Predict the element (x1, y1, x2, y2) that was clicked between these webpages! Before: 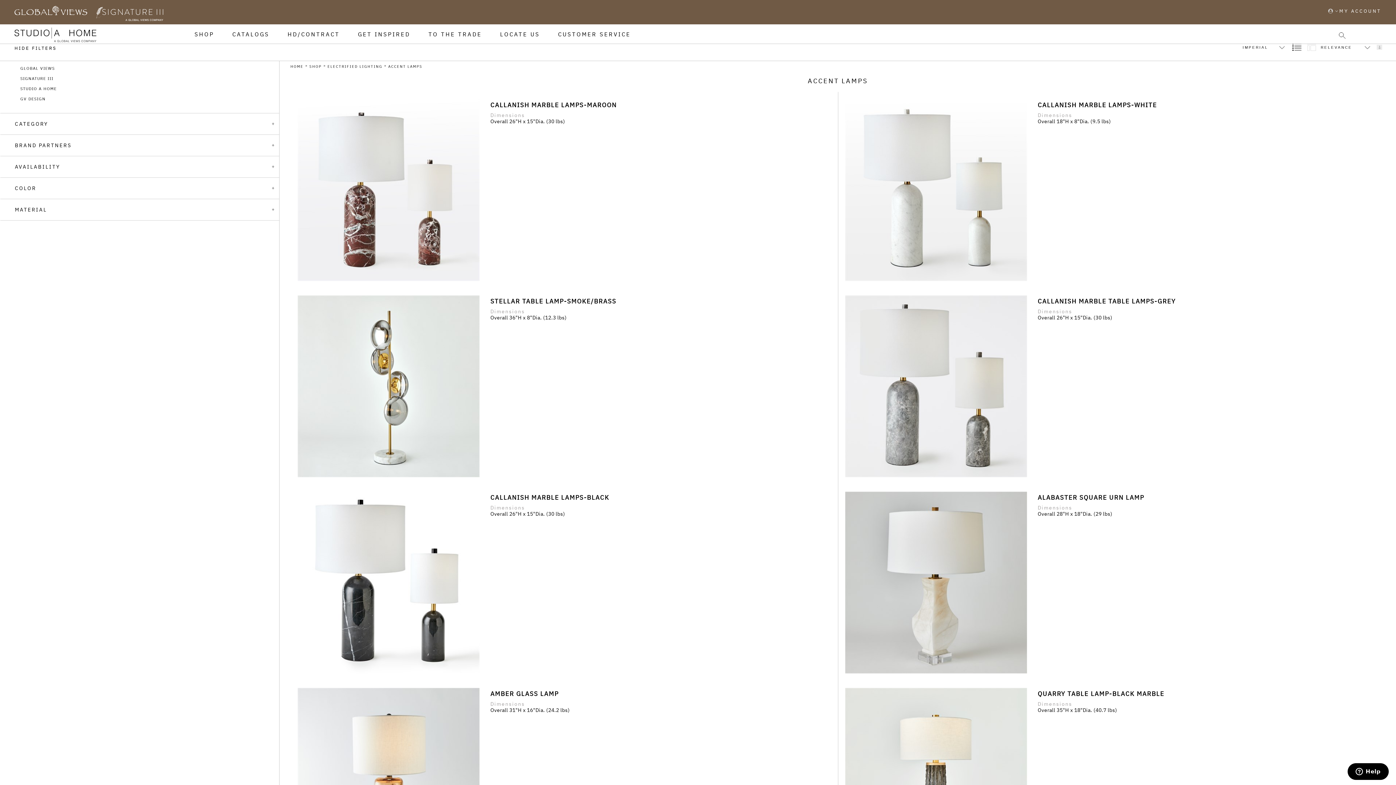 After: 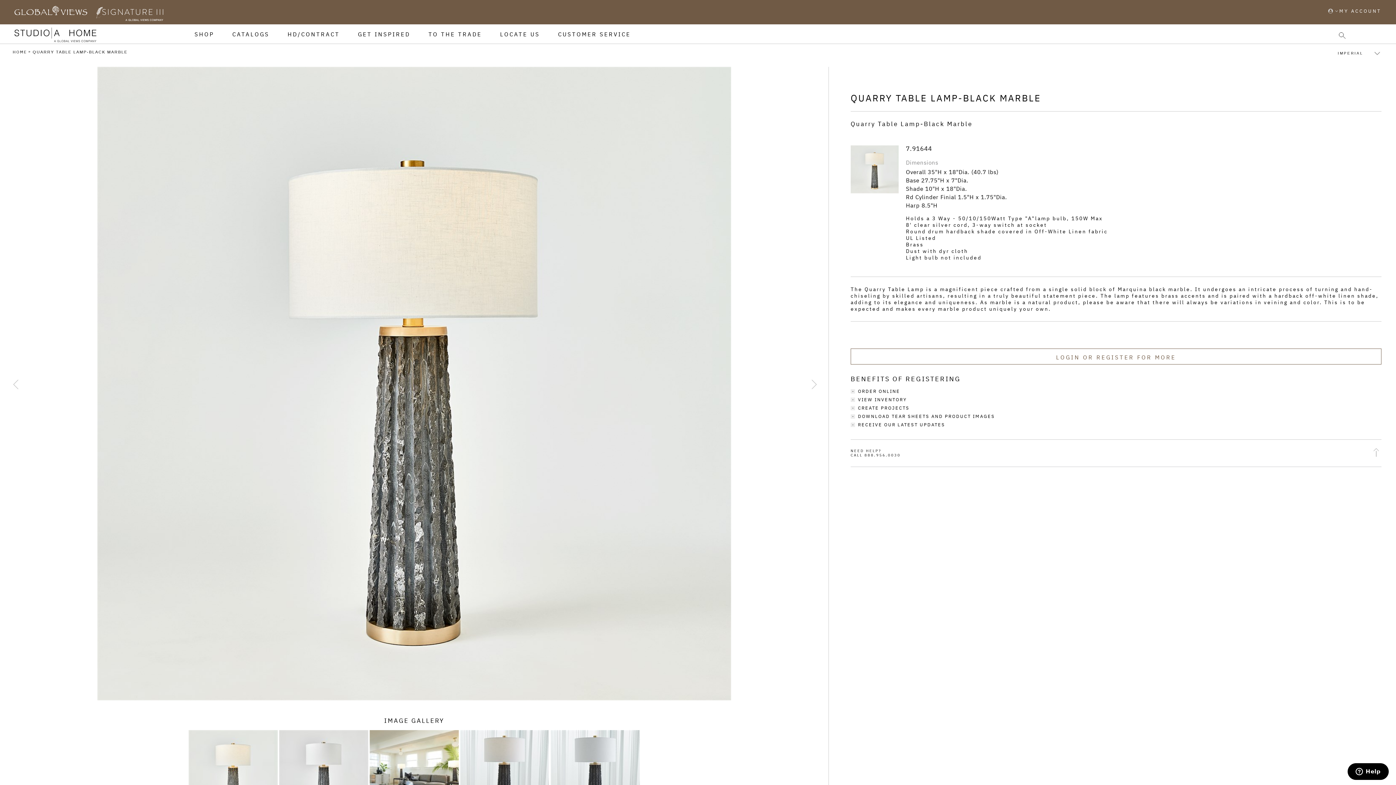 Action: bbox: (1038, 690, 1164, 698) label: QUARRY TABLE LAMP-BLACK MARBLE